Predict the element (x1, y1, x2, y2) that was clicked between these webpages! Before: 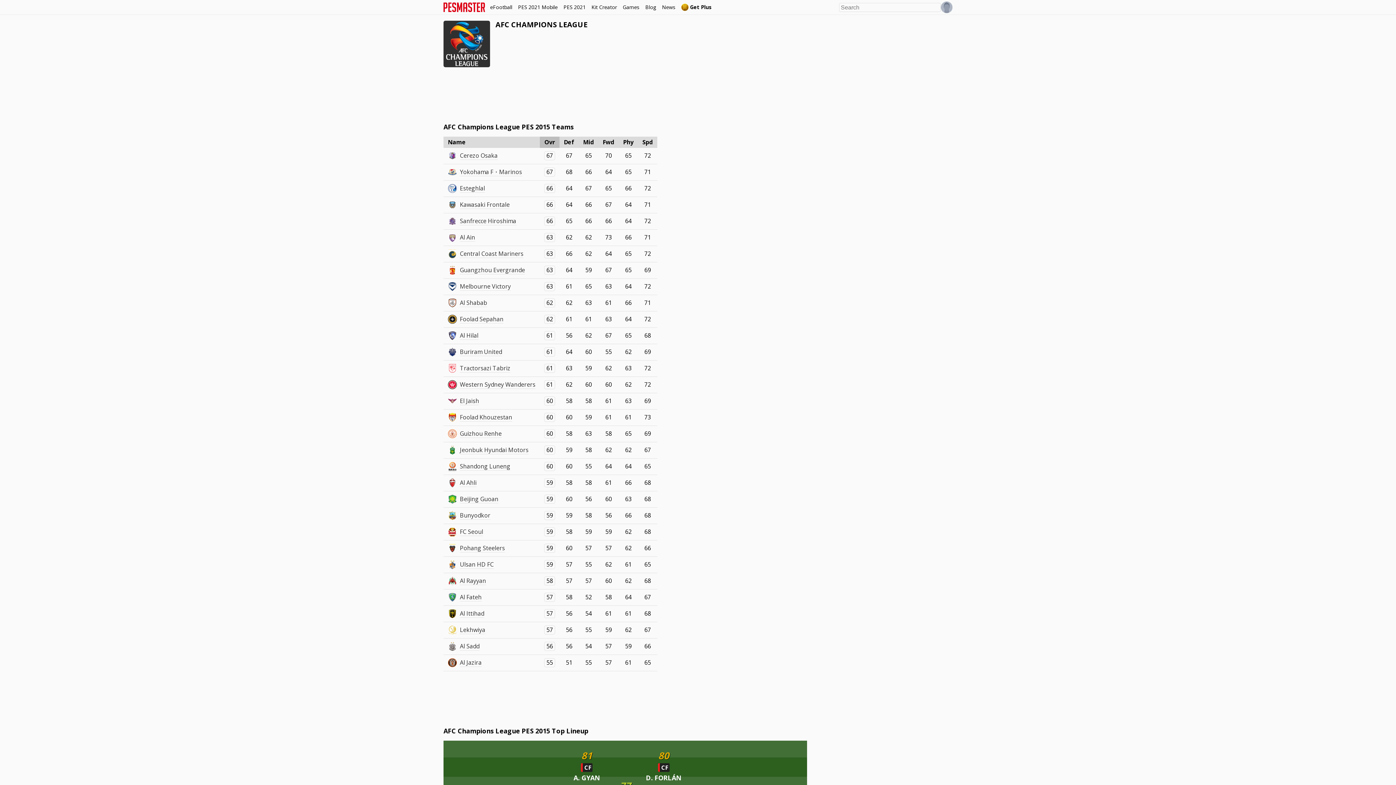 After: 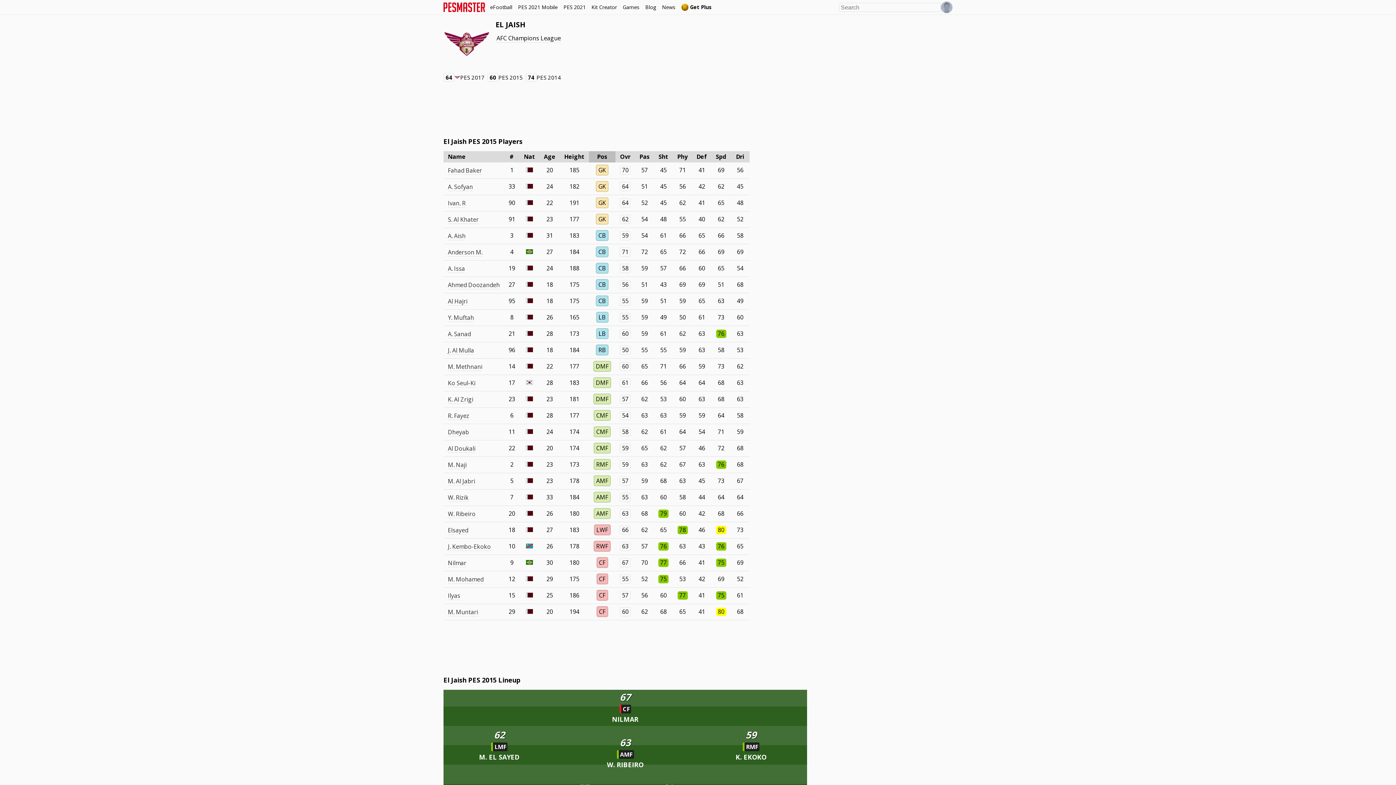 Action: label: El Jaish bbox: (460, 397, 479, 405)